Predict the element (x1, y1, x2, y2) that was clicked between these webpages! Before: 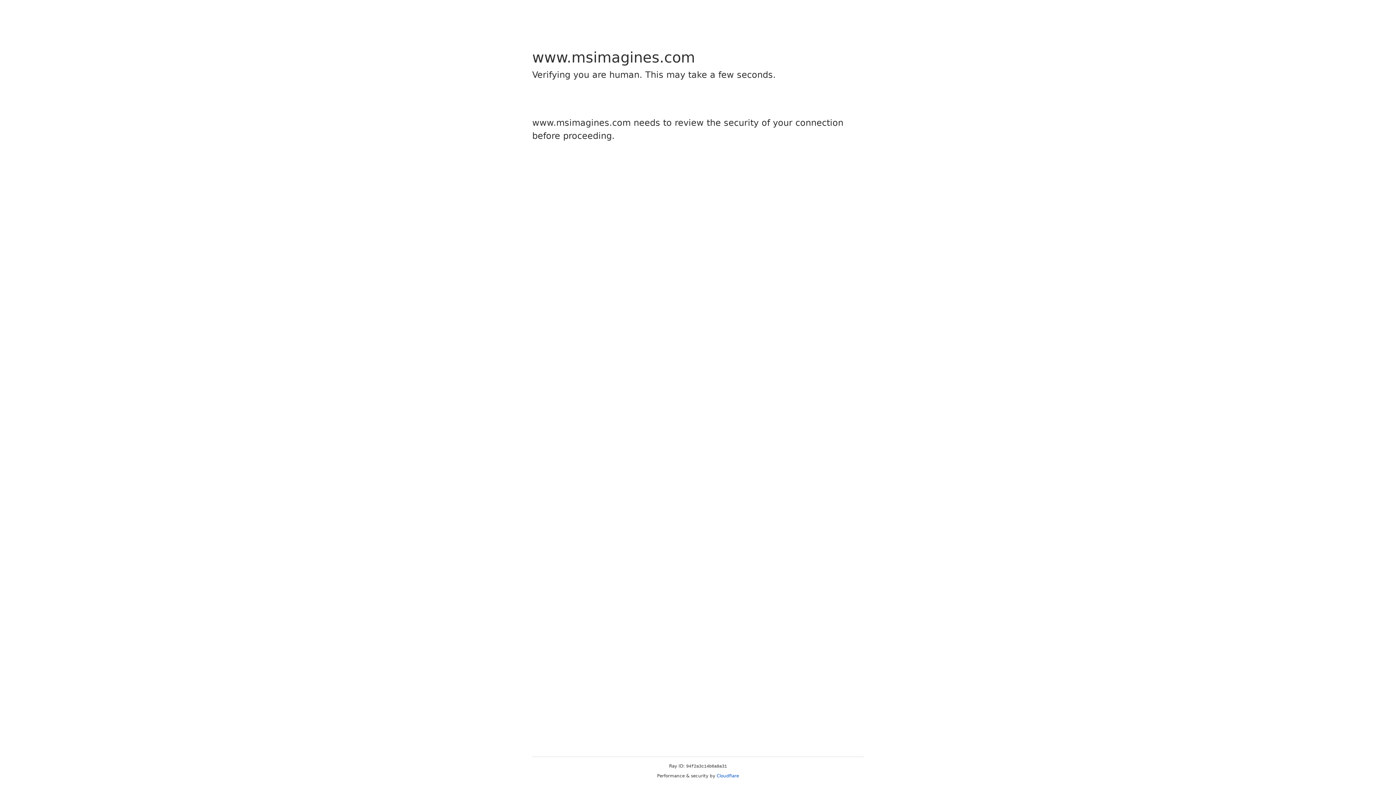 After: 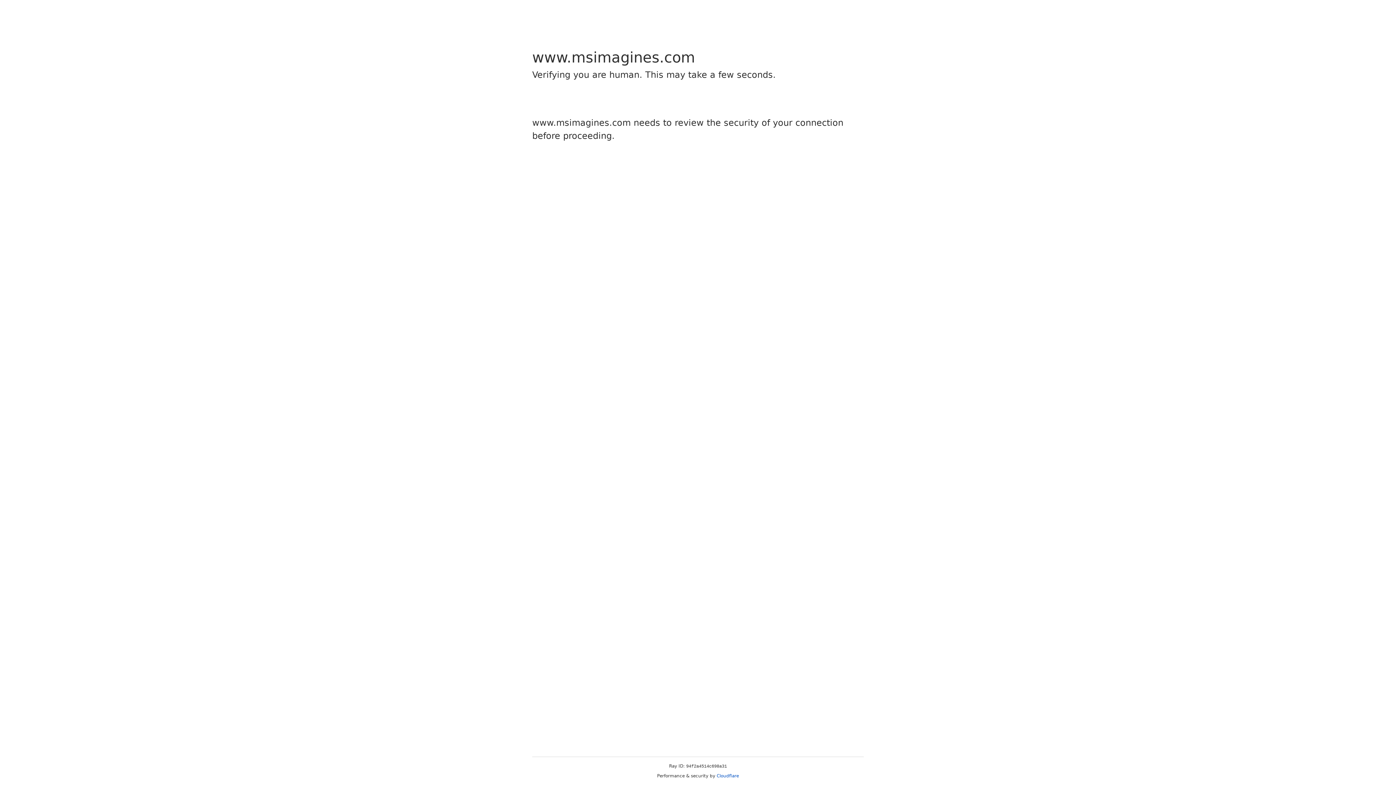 Action: bbox: (716, 773, 739, 778) label: Cloudflare